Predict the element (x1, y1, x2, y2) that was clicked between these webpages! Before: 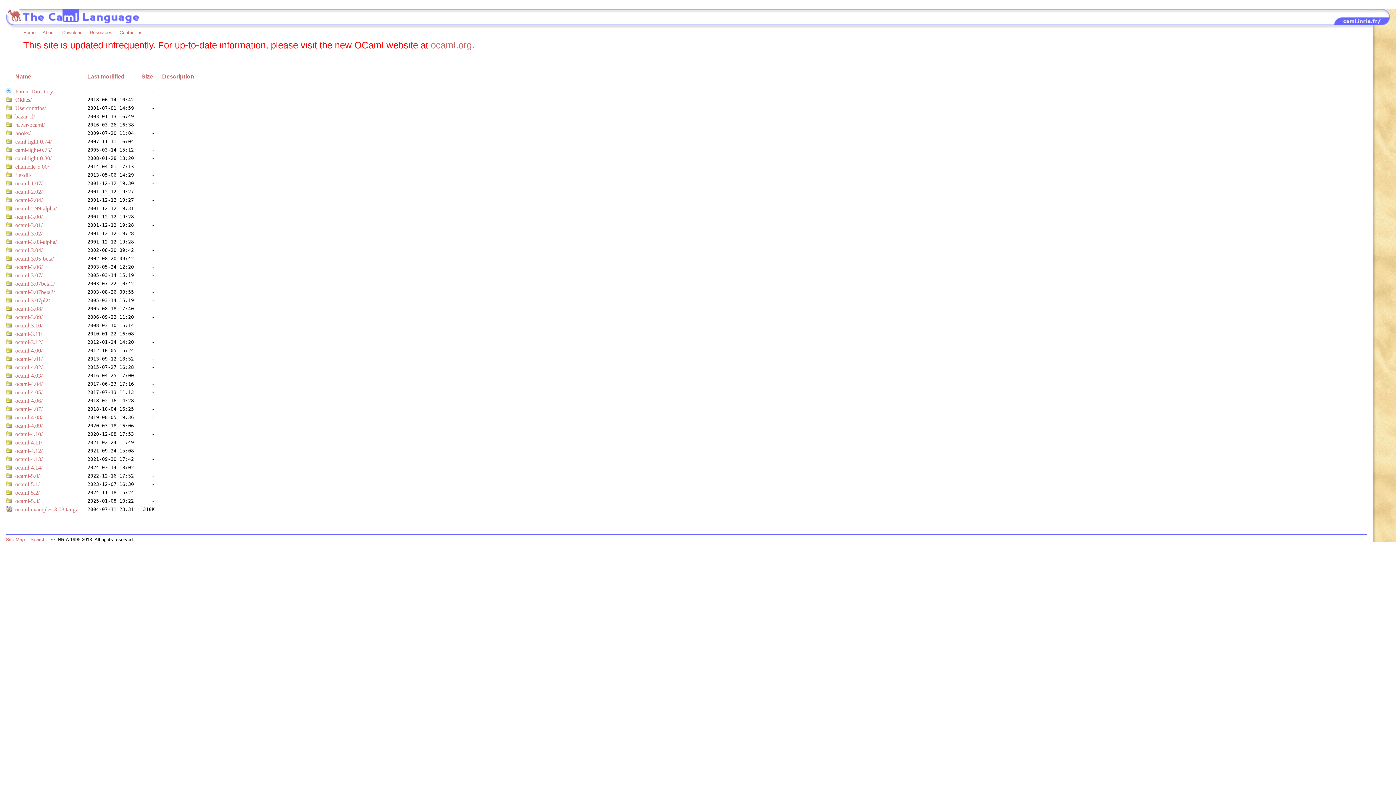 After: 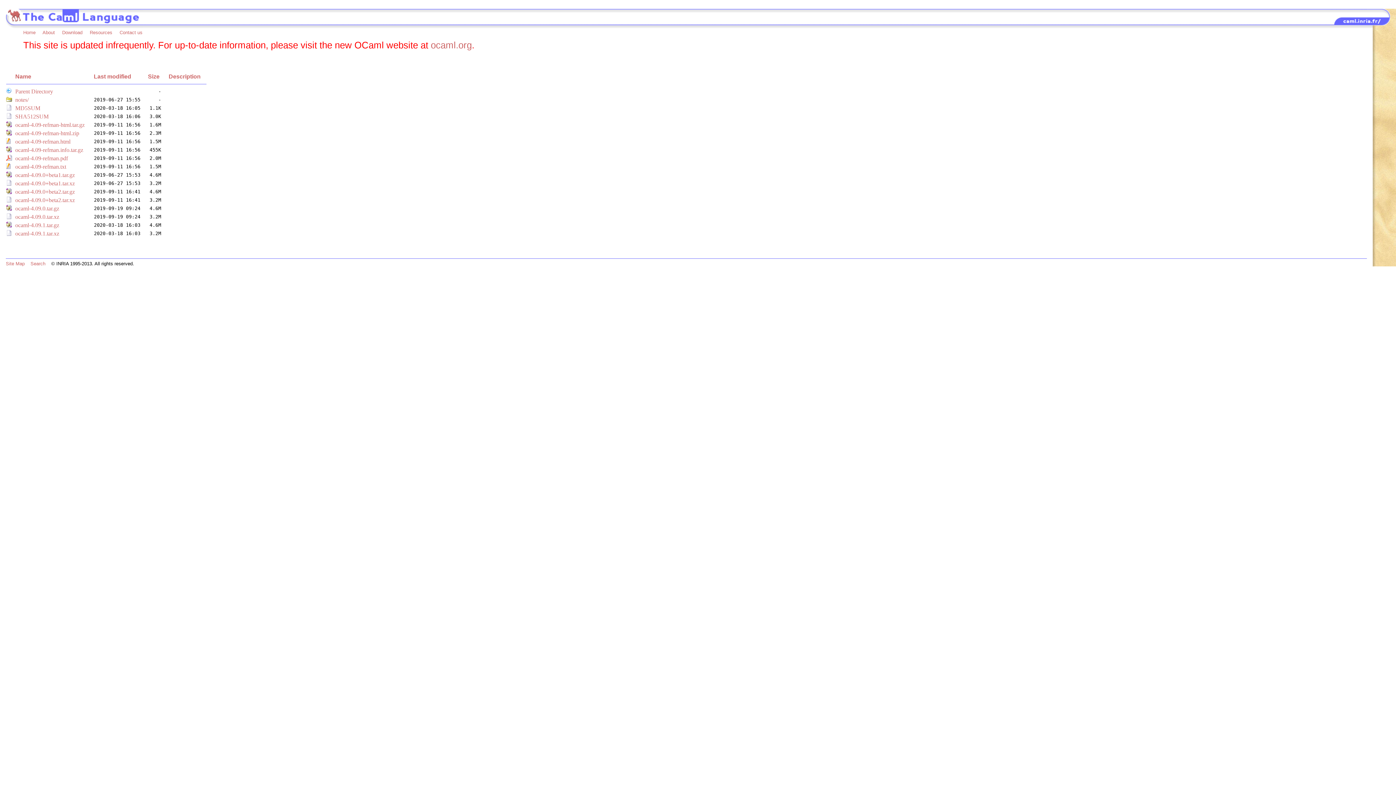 Action: bbox: (15, 422, 42, 428) label: ocaml-4.09/